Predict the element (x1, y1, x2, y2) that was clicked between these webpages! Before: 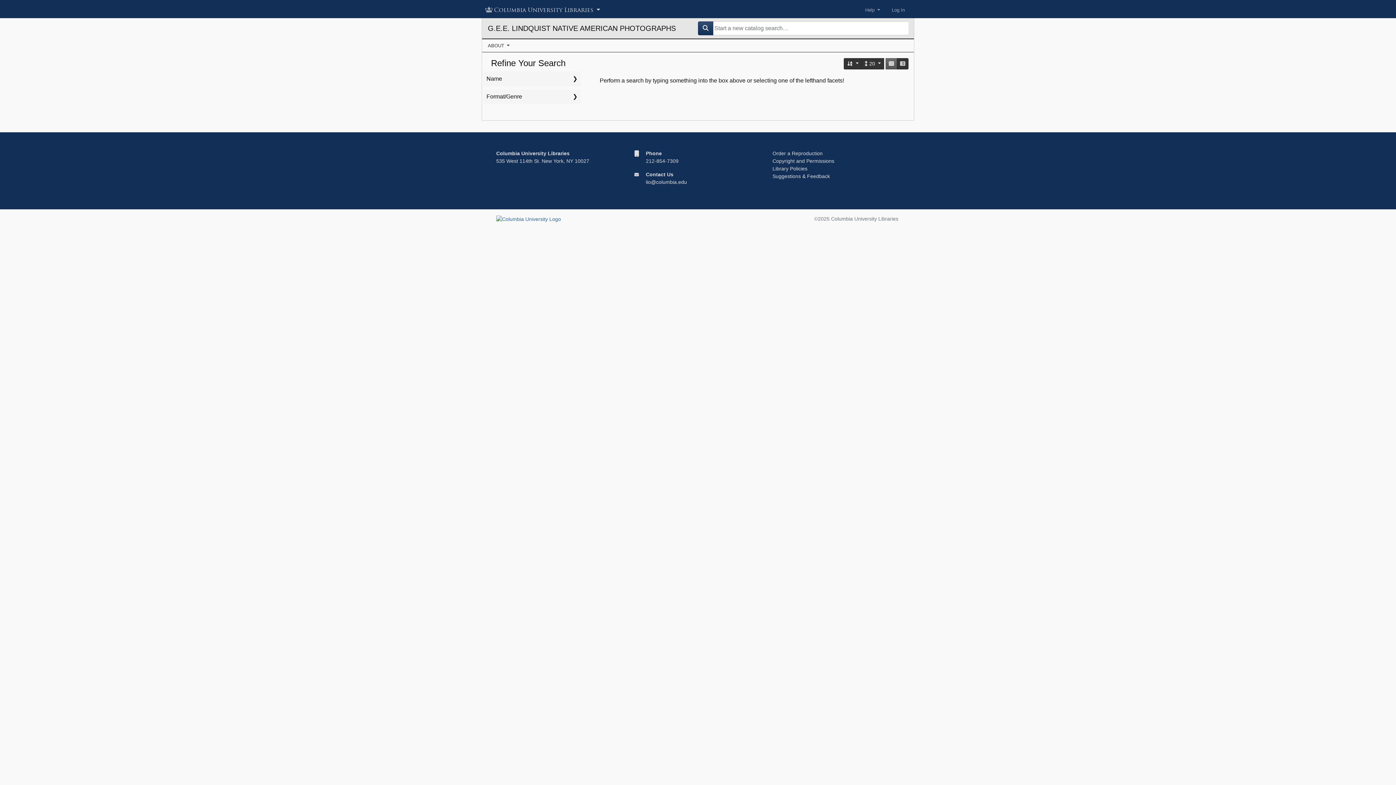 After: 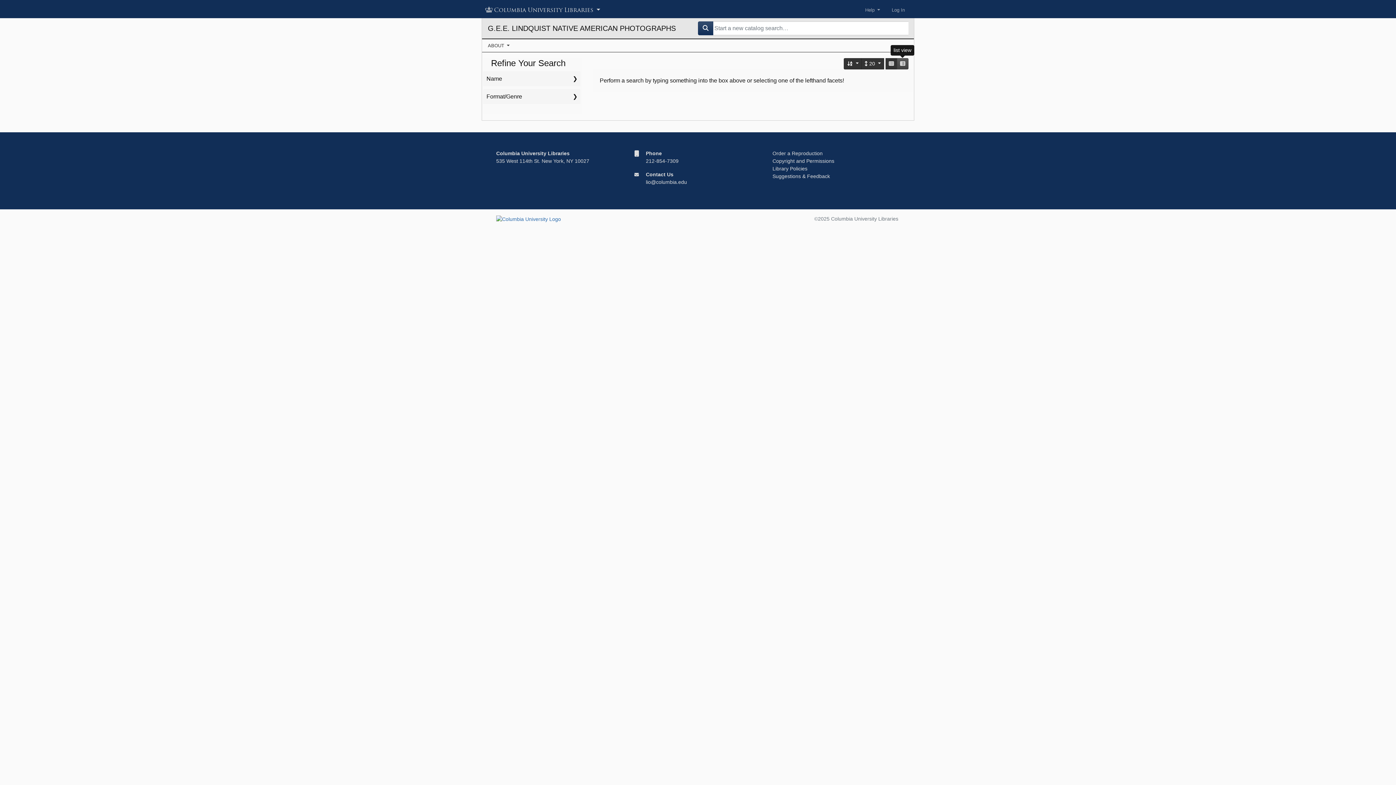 Action: bbox: (897, 58, 908, 69) label: list view